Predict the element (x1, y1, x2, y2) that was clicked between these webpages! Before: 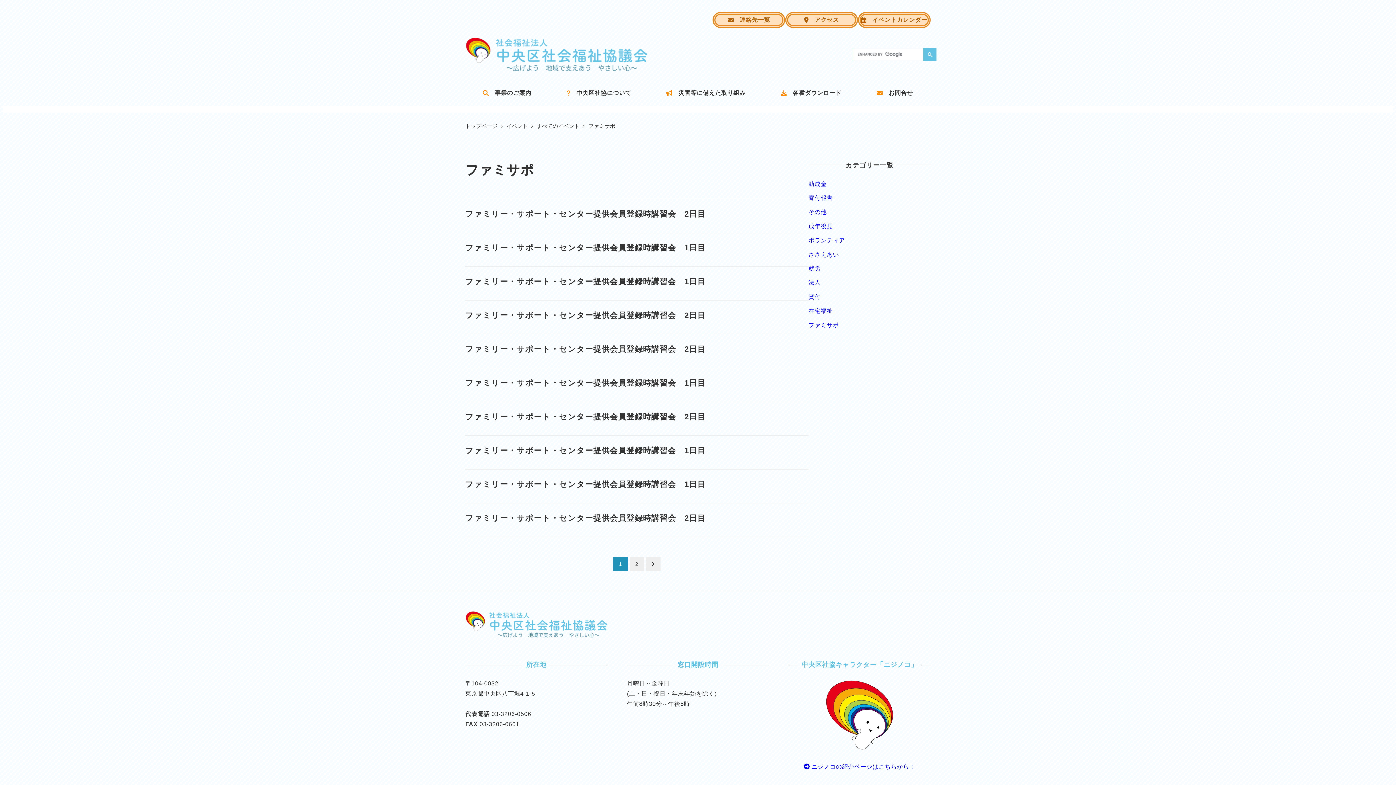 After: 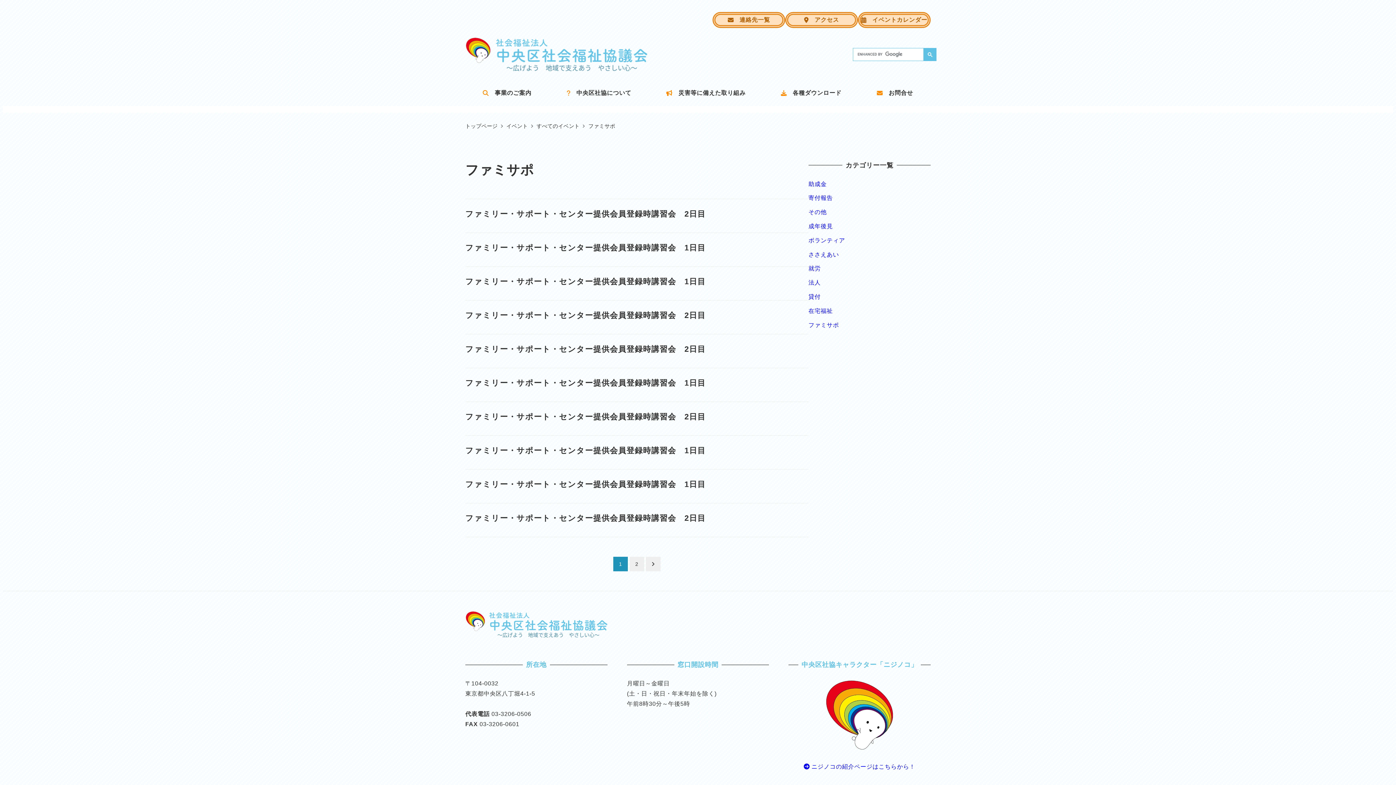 Action: bbox: (588, 123, 615, 129) label: ファミサポ